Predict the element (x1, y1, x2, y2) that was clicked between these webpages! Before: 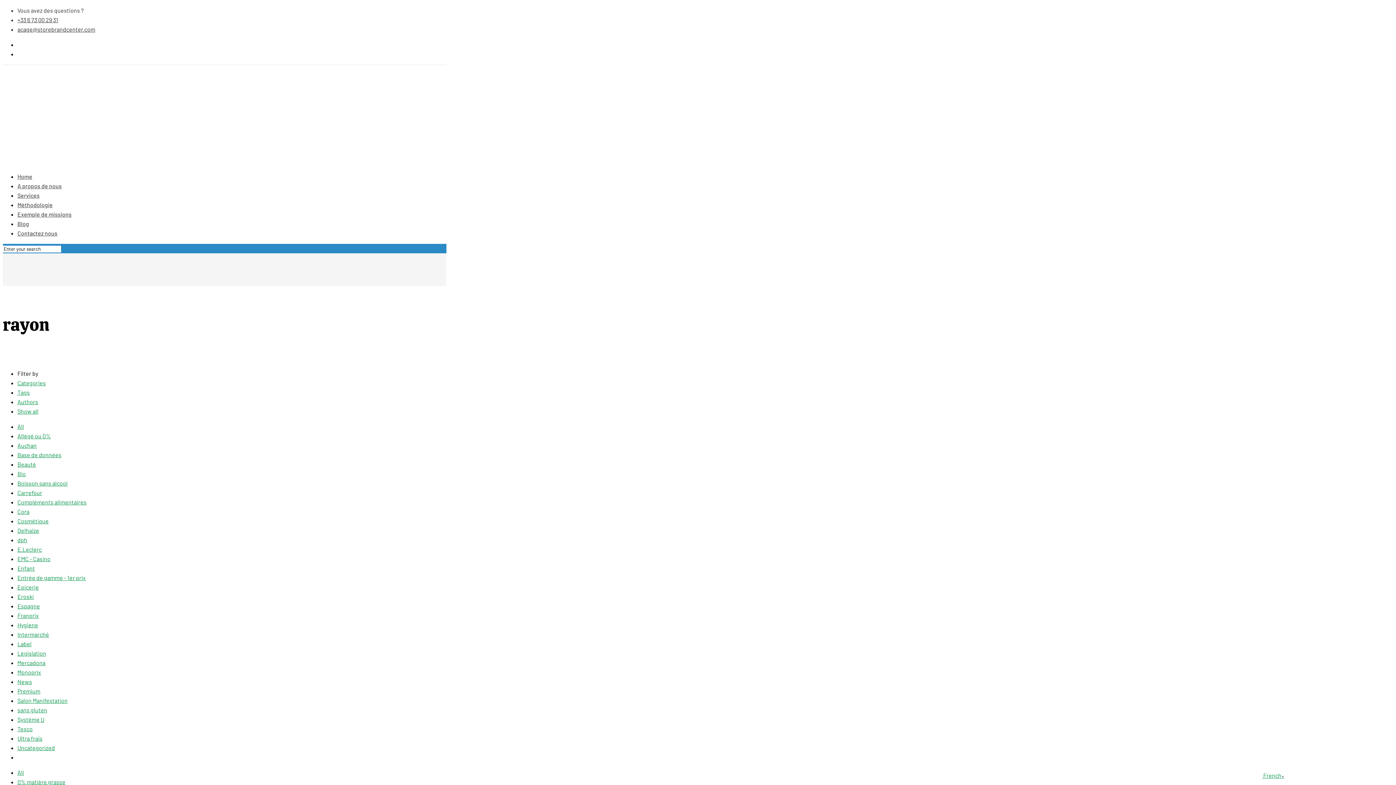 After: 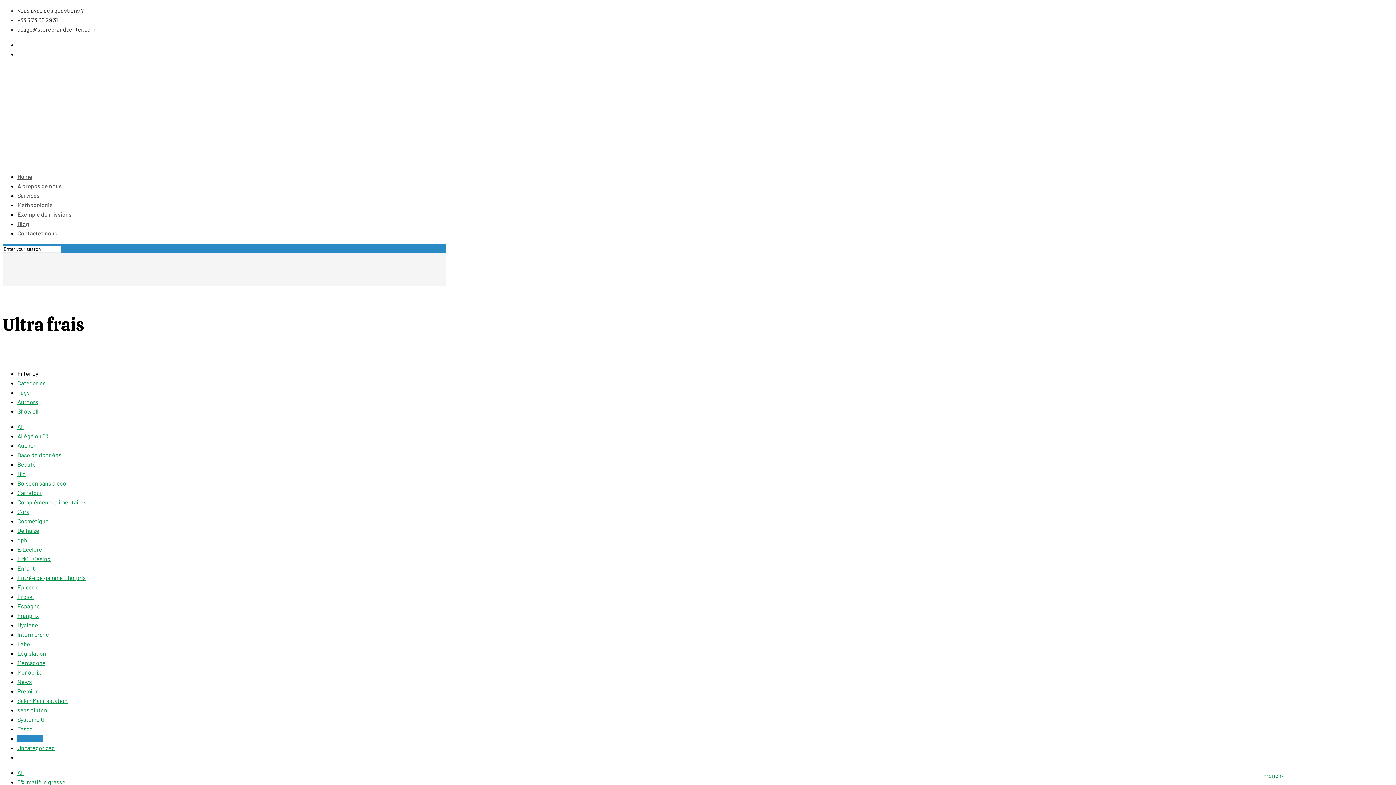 Action: bbox: (17, 735, 42, 742) label: Ultra frais